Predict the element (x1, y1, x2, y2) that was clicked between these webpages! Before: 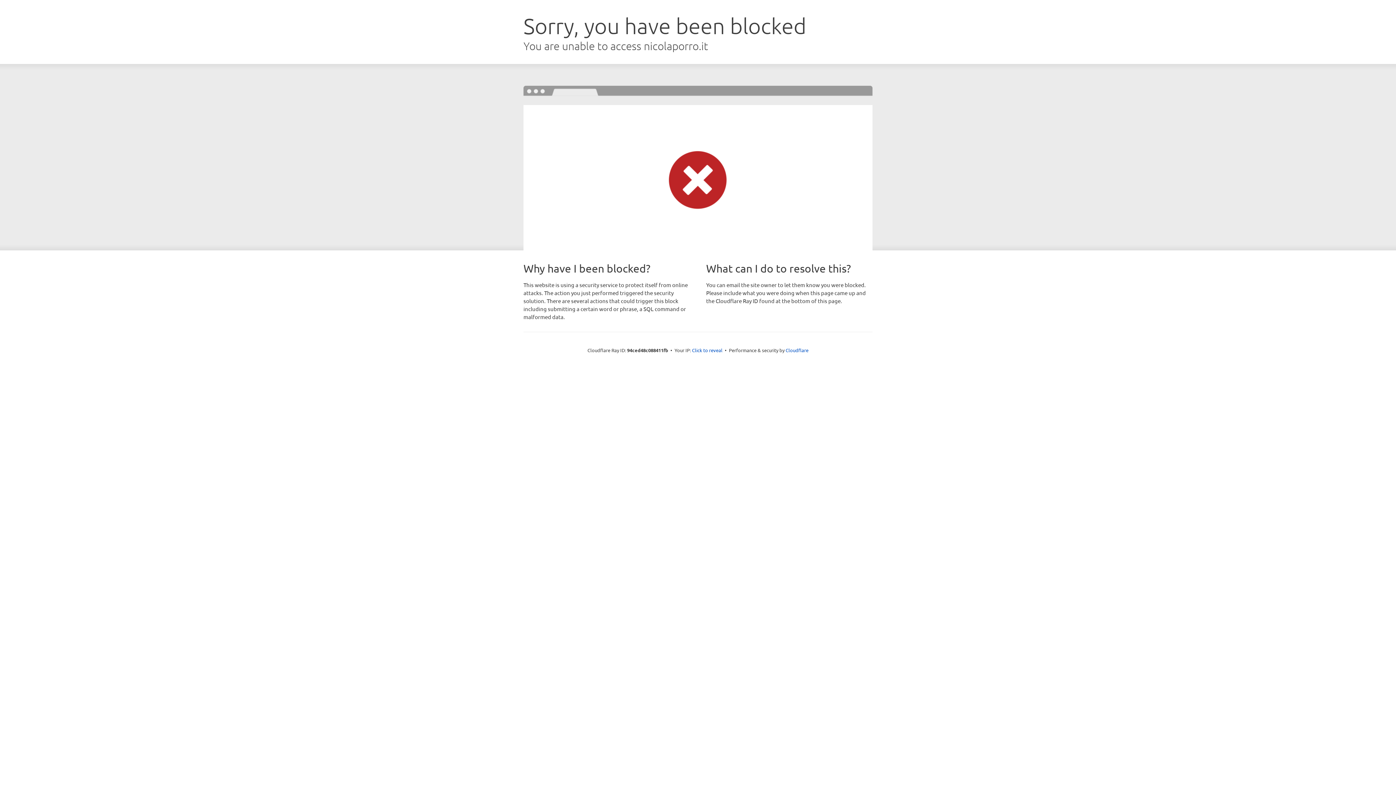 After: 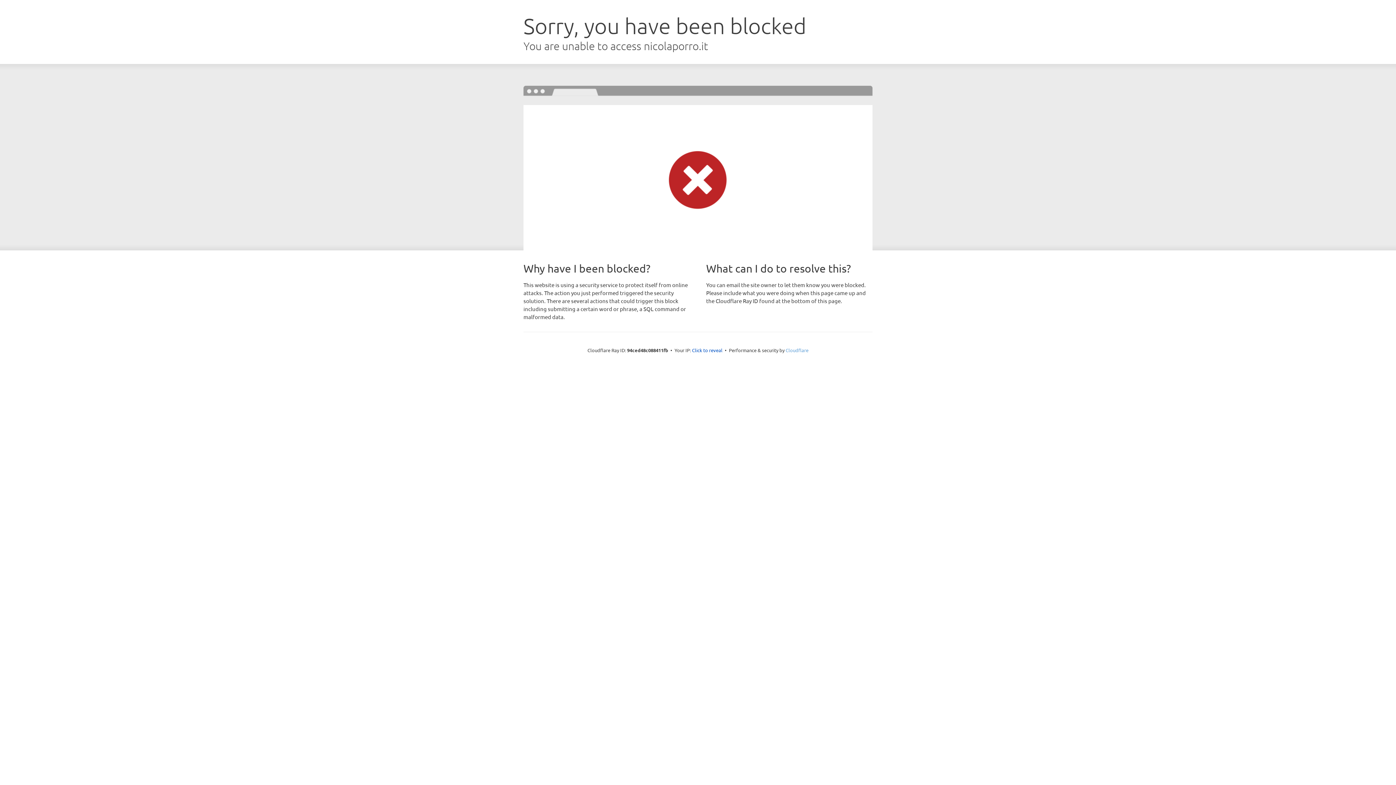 Action: bbox: (785, 347, 808, 353) label: Cloudflare